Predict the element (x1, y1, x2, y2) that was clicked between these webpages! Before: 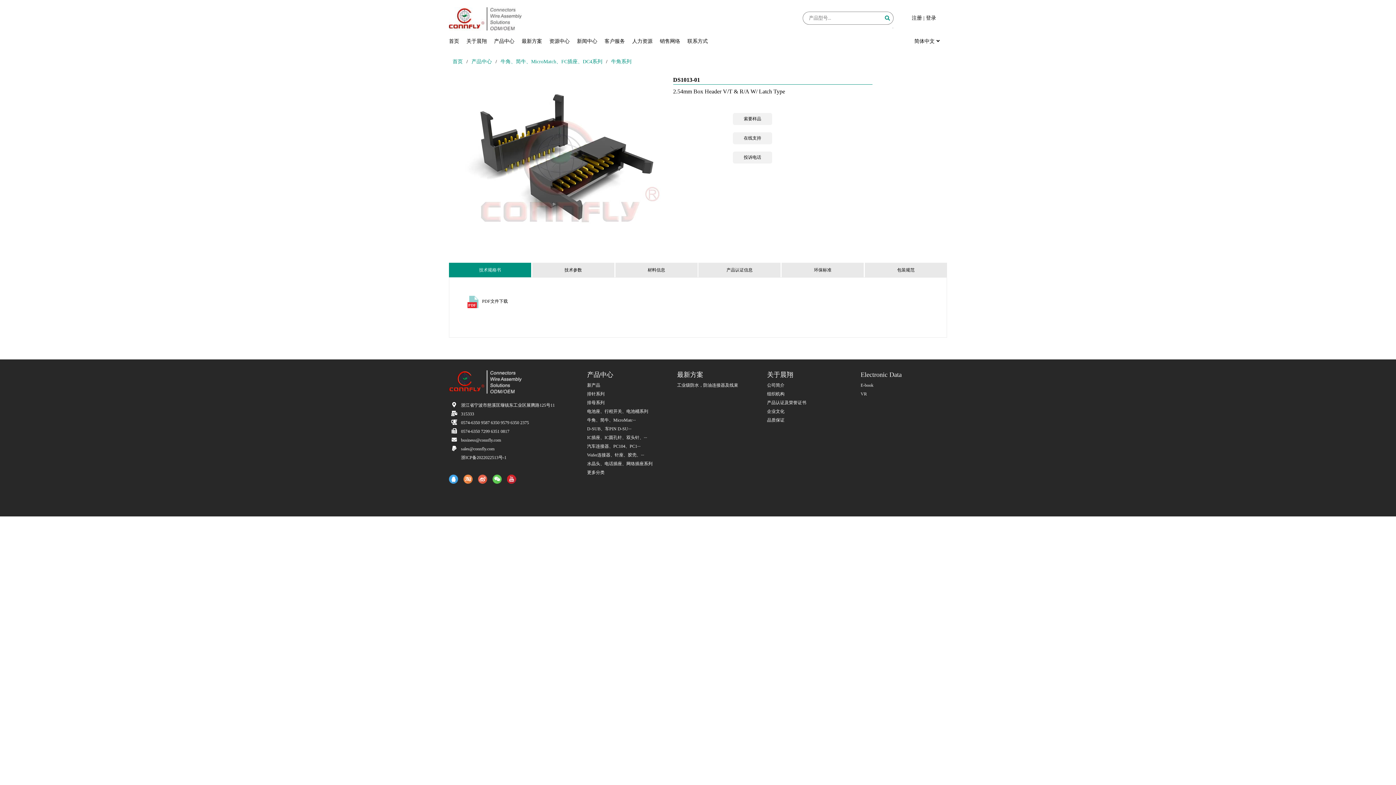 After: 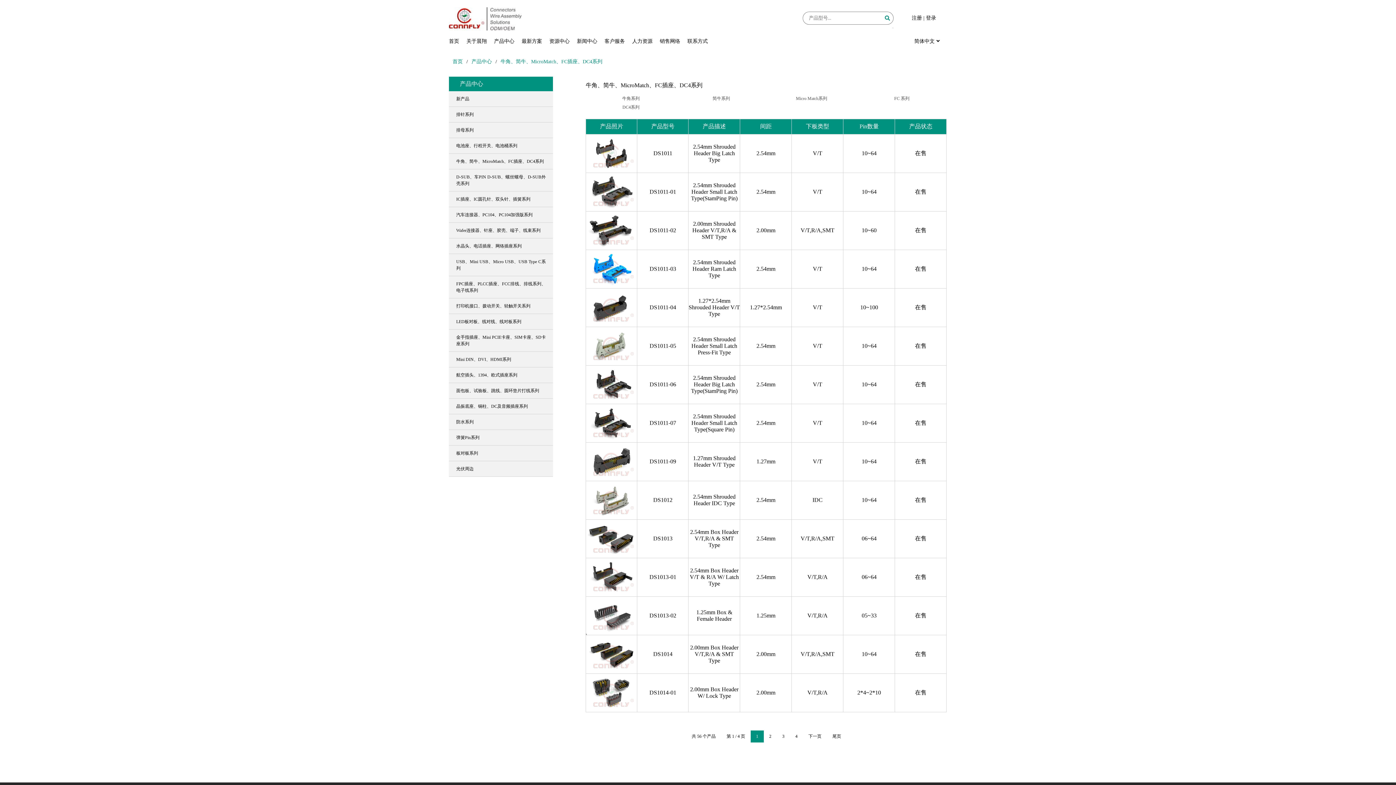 Action: label: 牛角、简牛、MicroMatch、FC插座、DC4系列 bbox: (497, 58, 606, 64)